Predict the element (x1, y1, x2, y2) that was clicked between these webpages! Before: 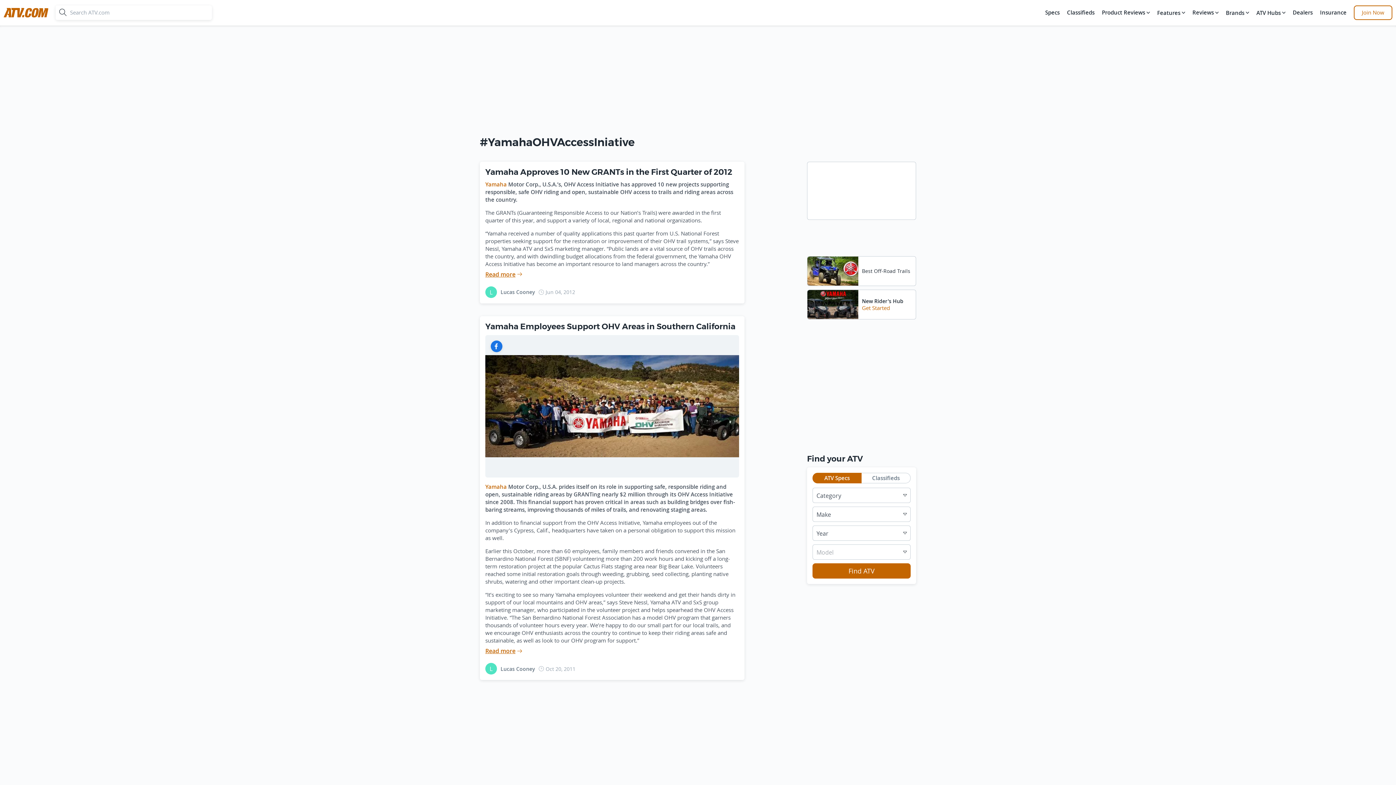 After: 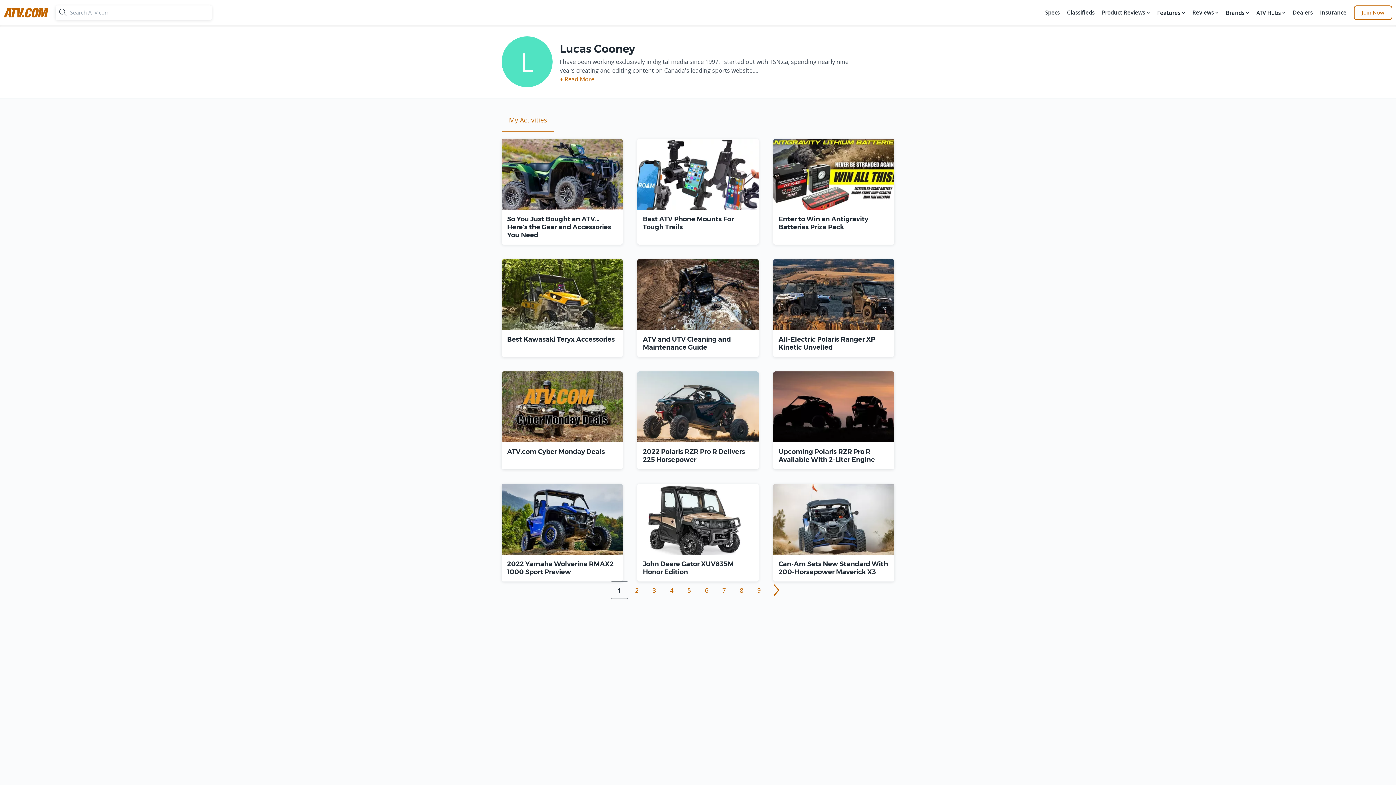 Action: bbox: (485, 286, 497, 298)